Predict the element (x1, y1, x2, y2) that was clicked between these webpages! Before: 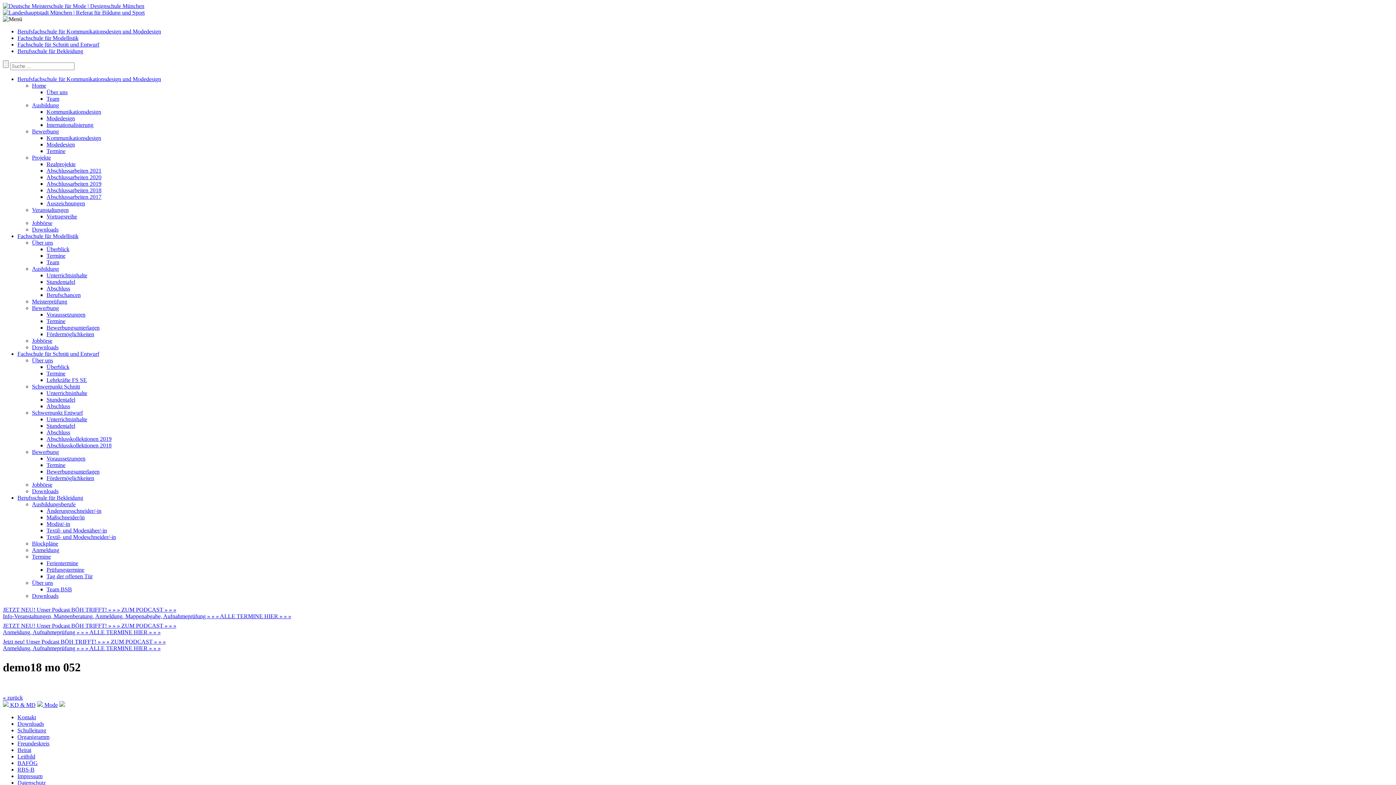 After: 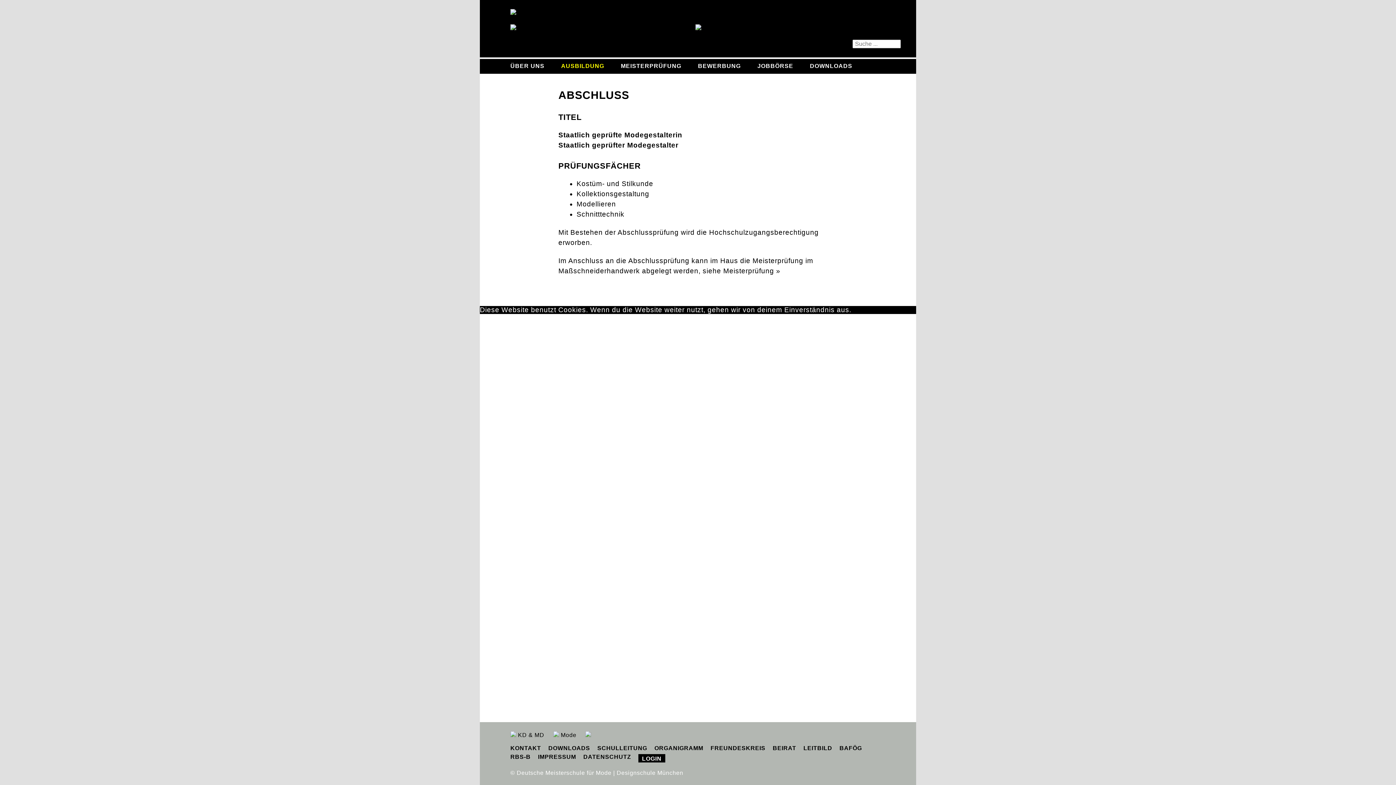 Action: label: Abschluss bbox: (46, 285, 70, 291)